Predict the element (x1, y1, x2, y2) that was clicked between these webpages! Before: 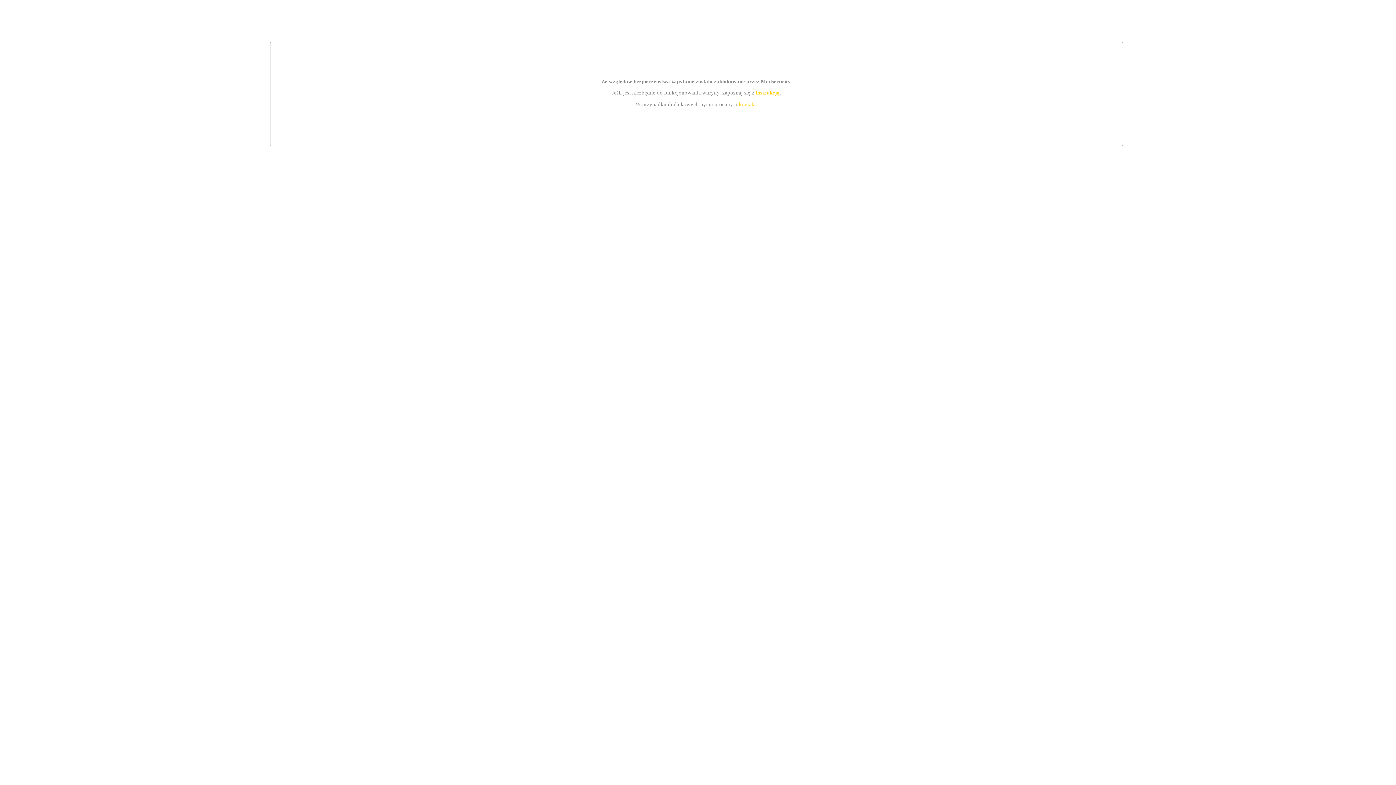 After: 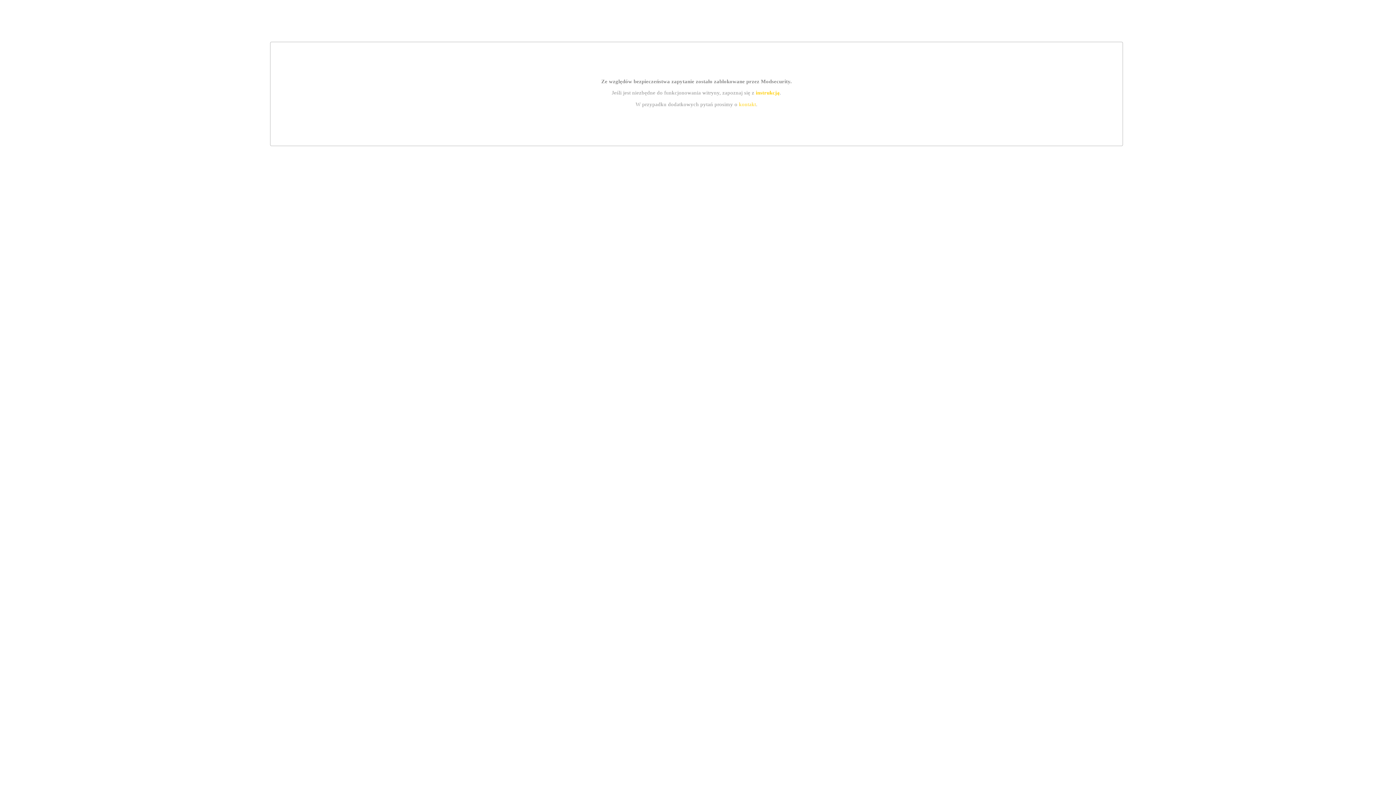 Action: label: kontakt bbox: (739, 101, 756, 107)